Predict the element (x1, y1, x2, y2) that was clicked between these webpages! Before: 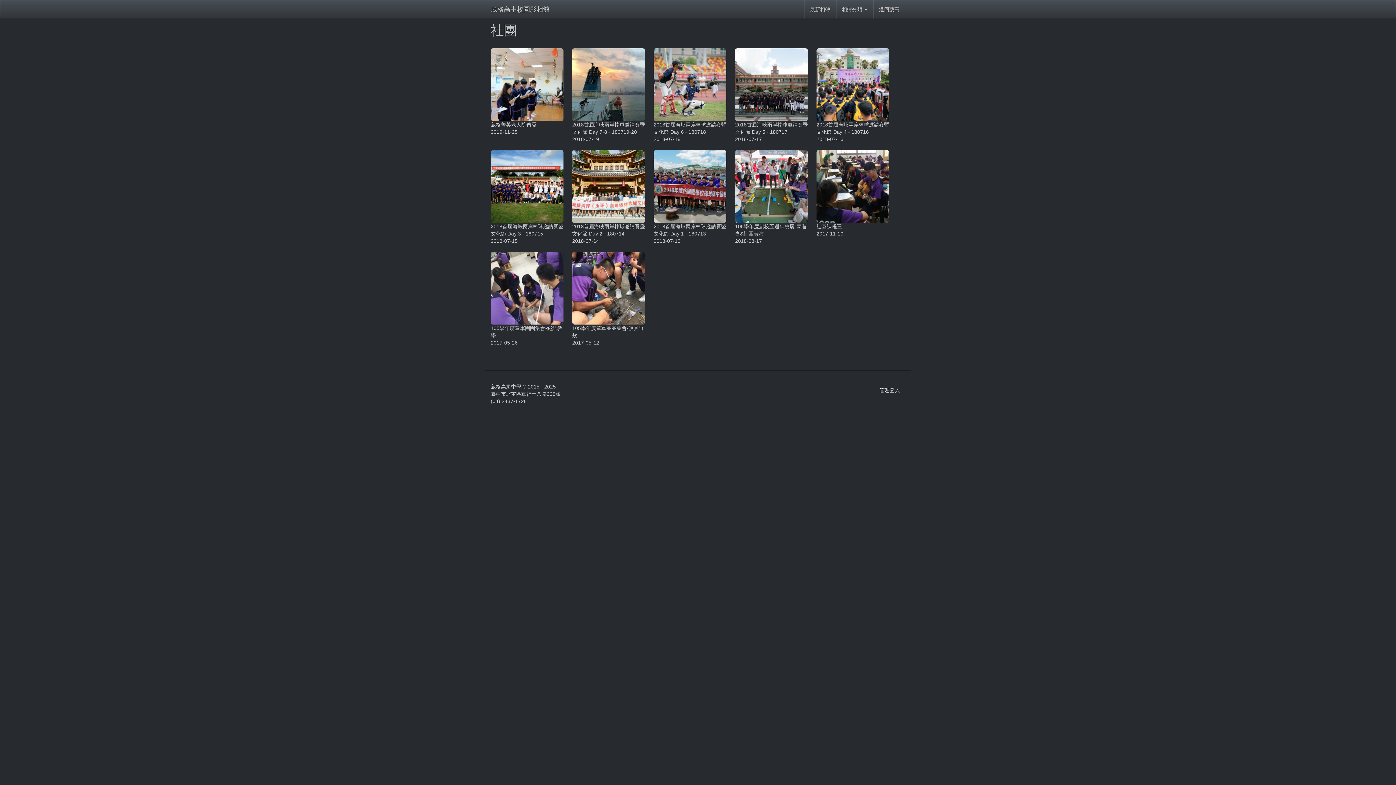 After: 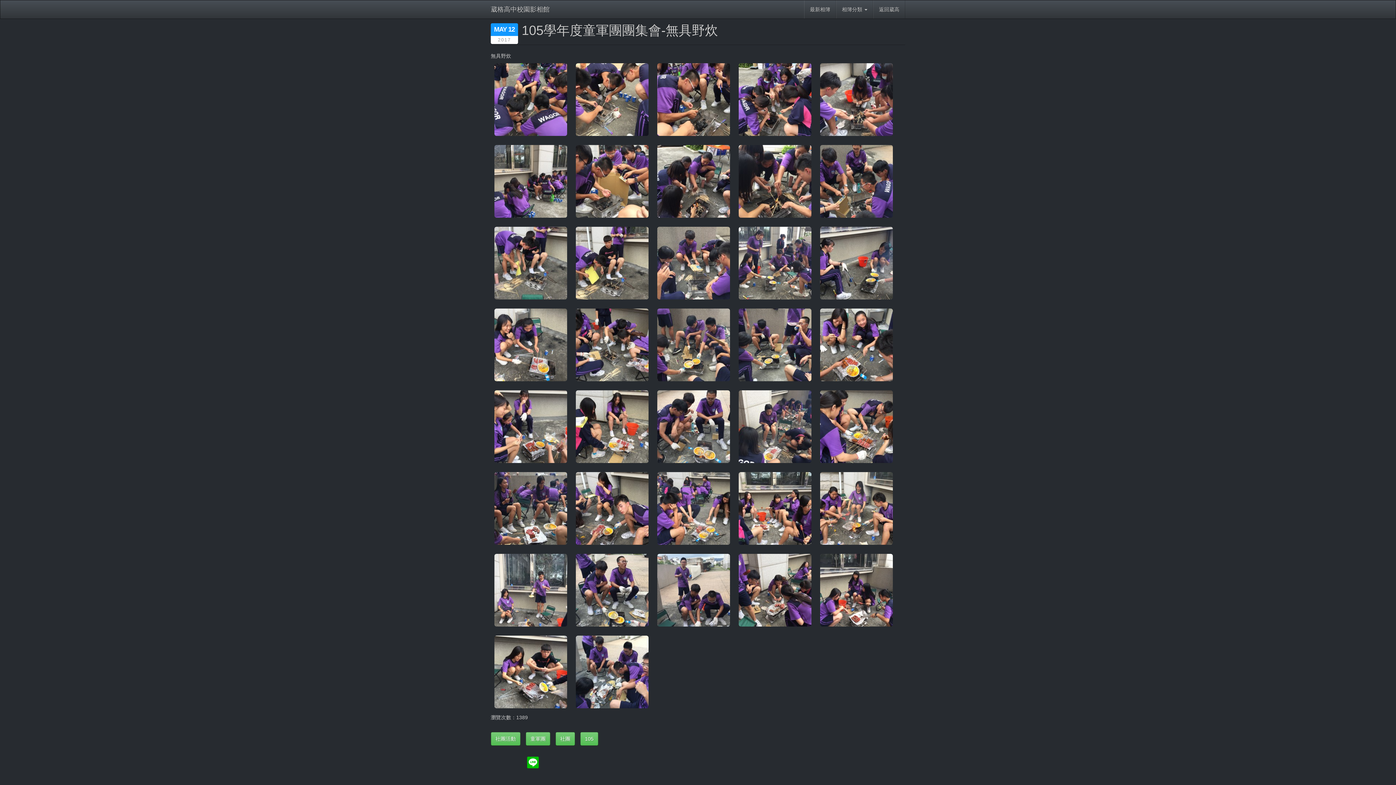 Action: bbox: (572, 252, 645, 324)